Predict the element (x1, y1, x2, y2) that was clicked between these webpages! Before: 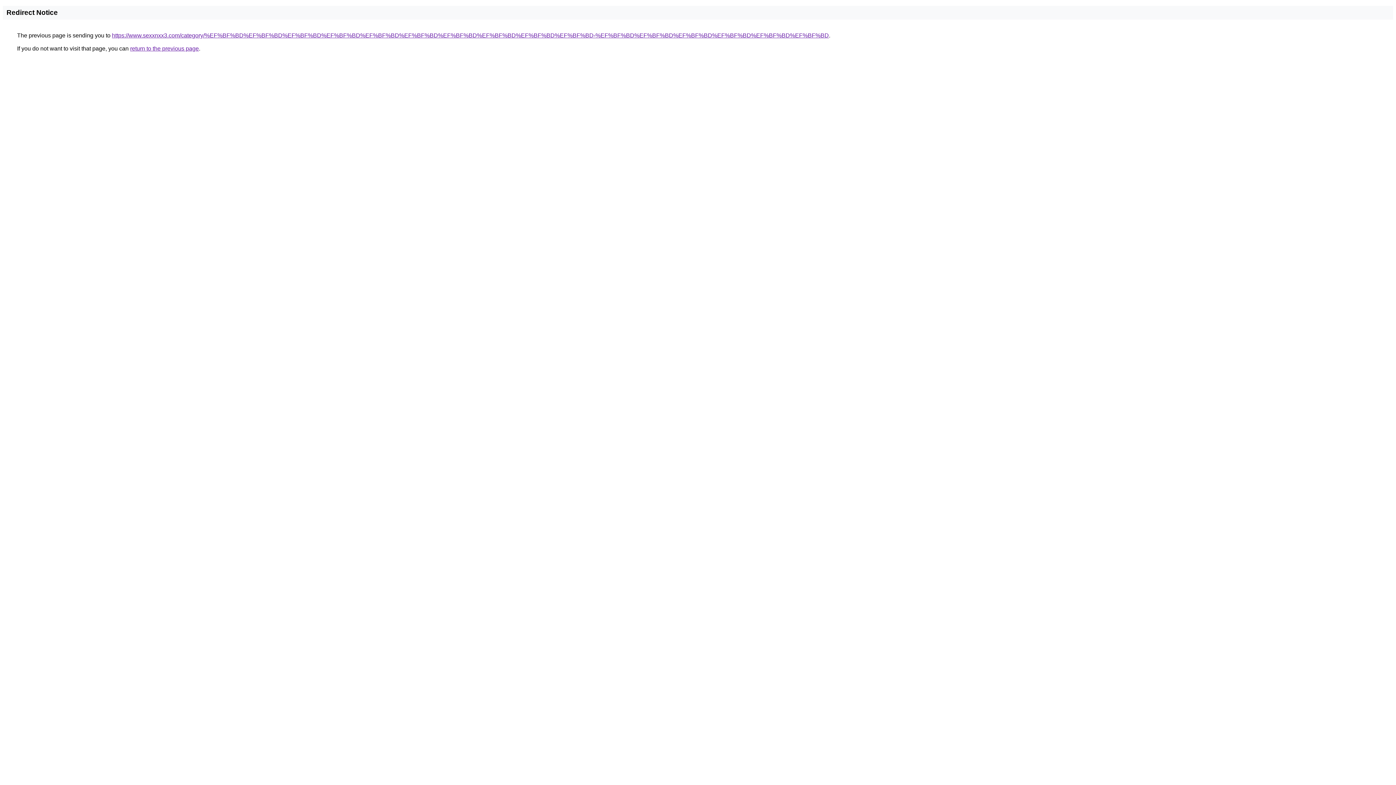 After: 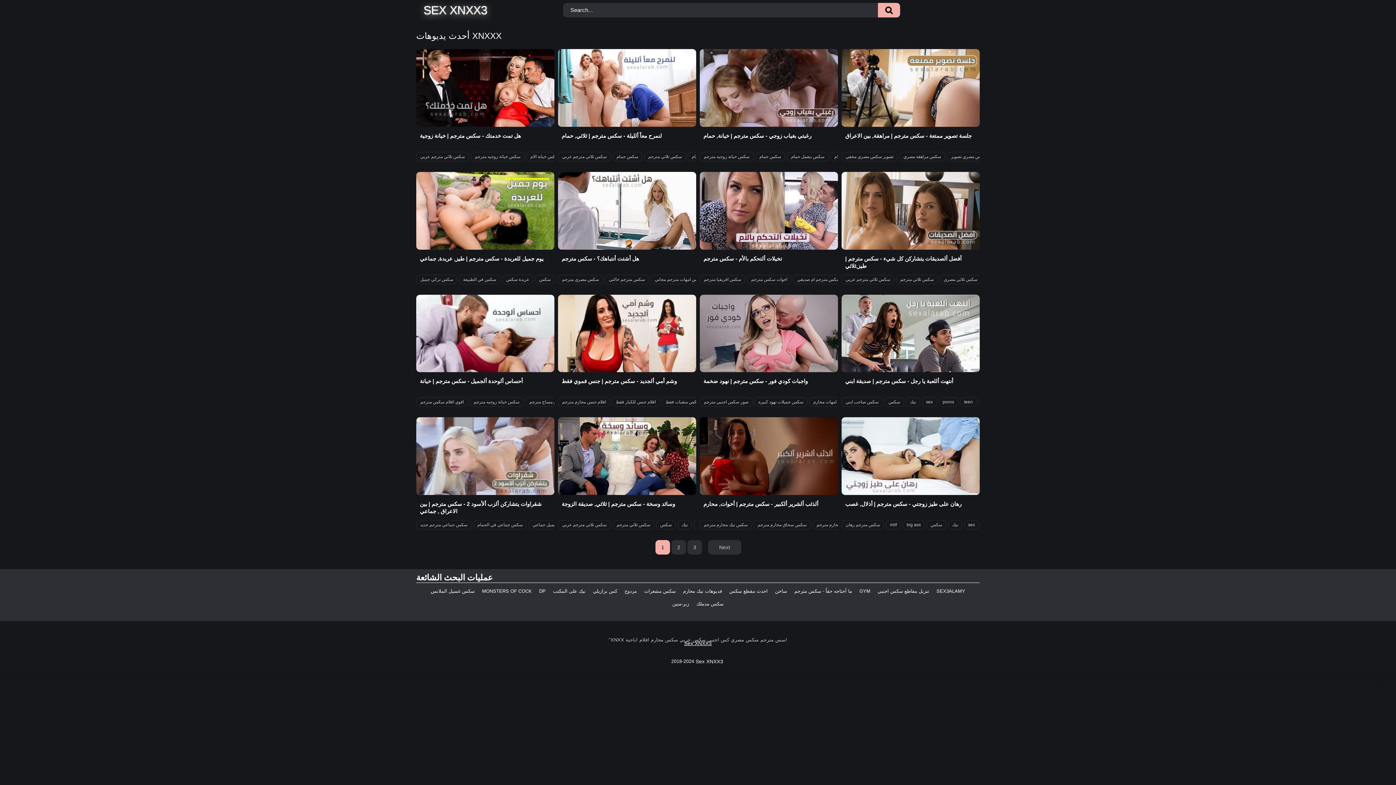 Action: label: https://www.sexxnxx3.com/category/%EF%BF%BD%EF%BF%BD%EF%BF%BD%EF%BF%BD%EF%BF%BD%EF%BF%BD%EF%BF%BD%EF%BF%BD%EF%BF%BD%EF%BF%BD-%EF%BF%BD%EF%BF%BD%EF%BF%BD%EF%BF%BD%EF%BF%BD%EF%BF%BD bbox: (112, 32, 829, 38)